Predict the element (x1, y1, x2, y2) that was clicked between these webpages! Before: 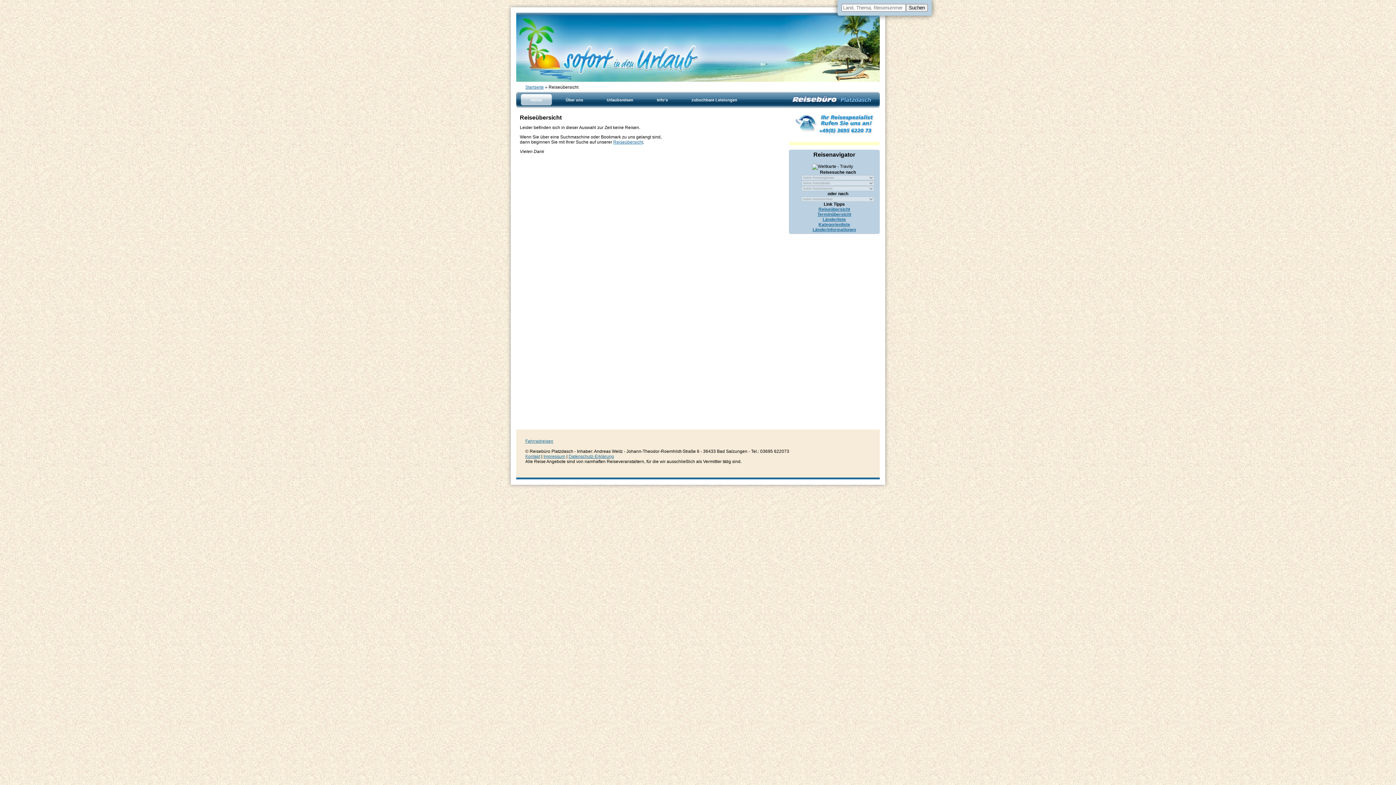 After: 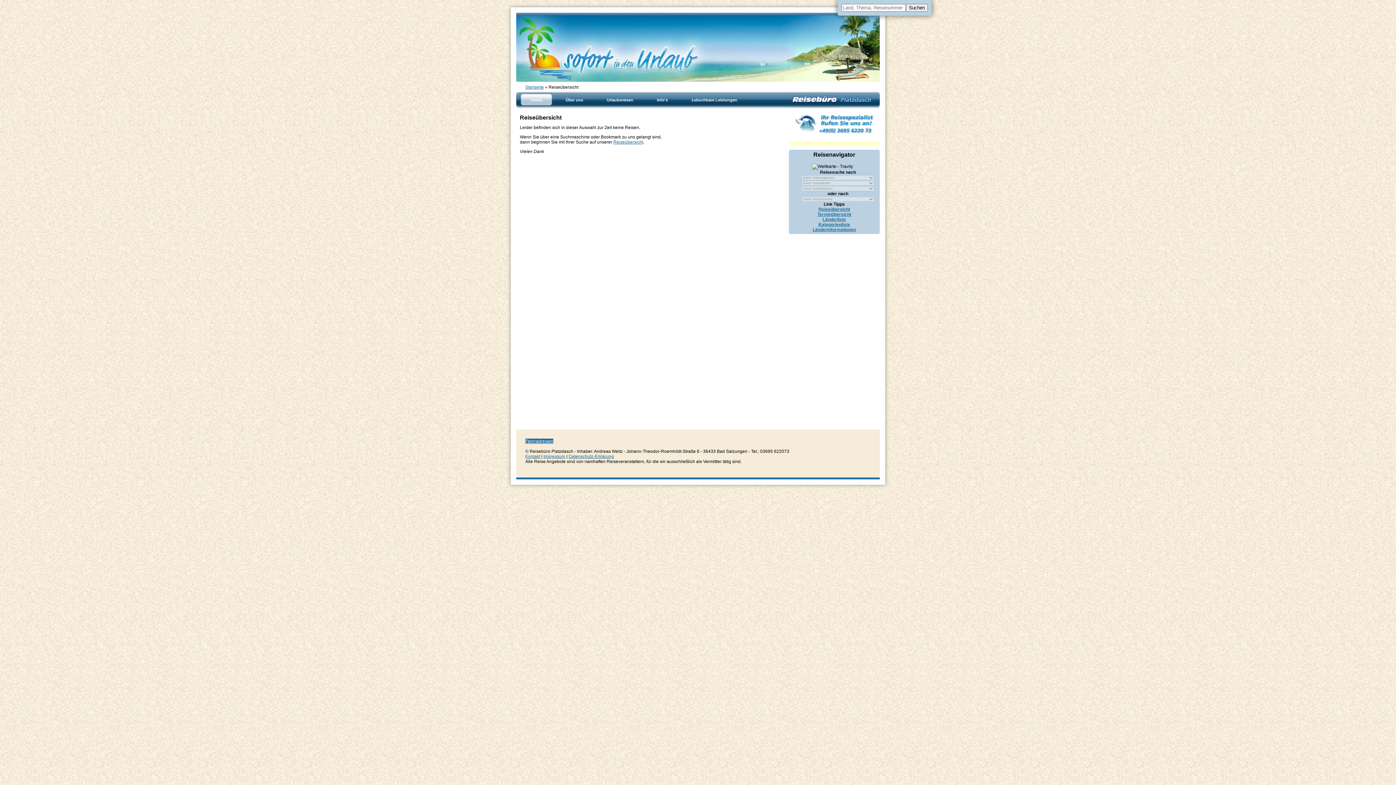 Action: label: Fahrradreisen bbox: (525, 438, 553, 444)